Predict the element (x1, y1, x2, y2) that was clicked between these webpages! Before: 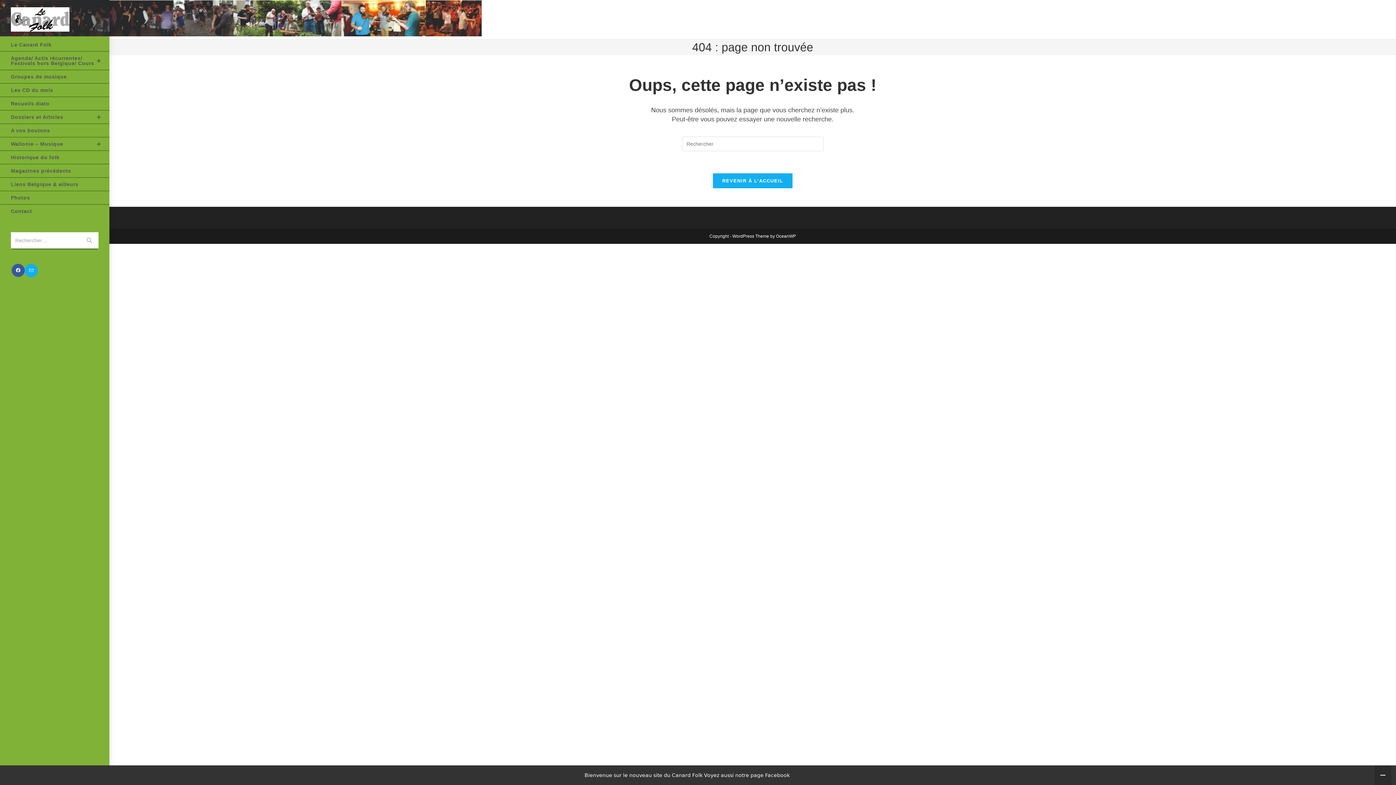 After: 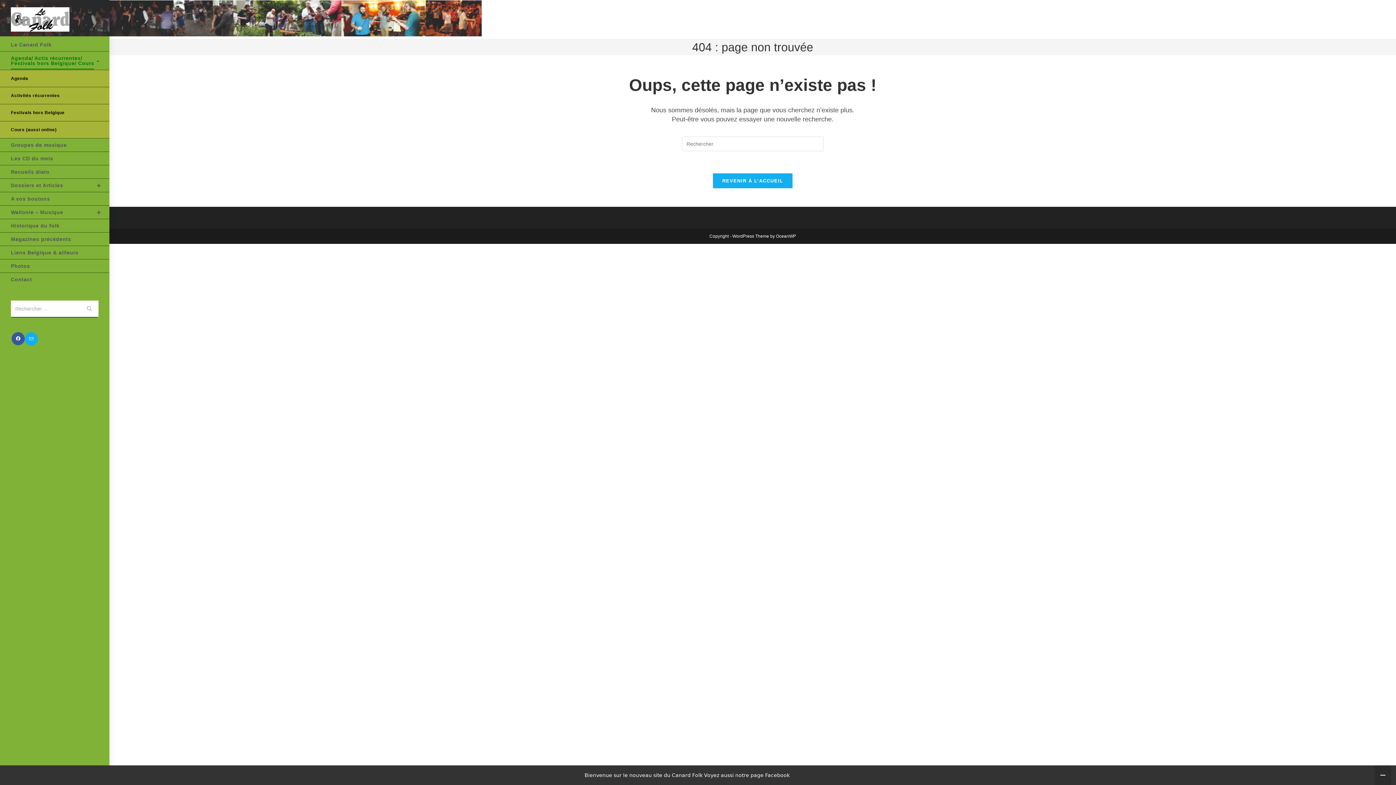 Action: bbox: (0, 51, 109, 69) label: Agenda/ Actis récurrentes/ Festivals hors Belgique/ Cours